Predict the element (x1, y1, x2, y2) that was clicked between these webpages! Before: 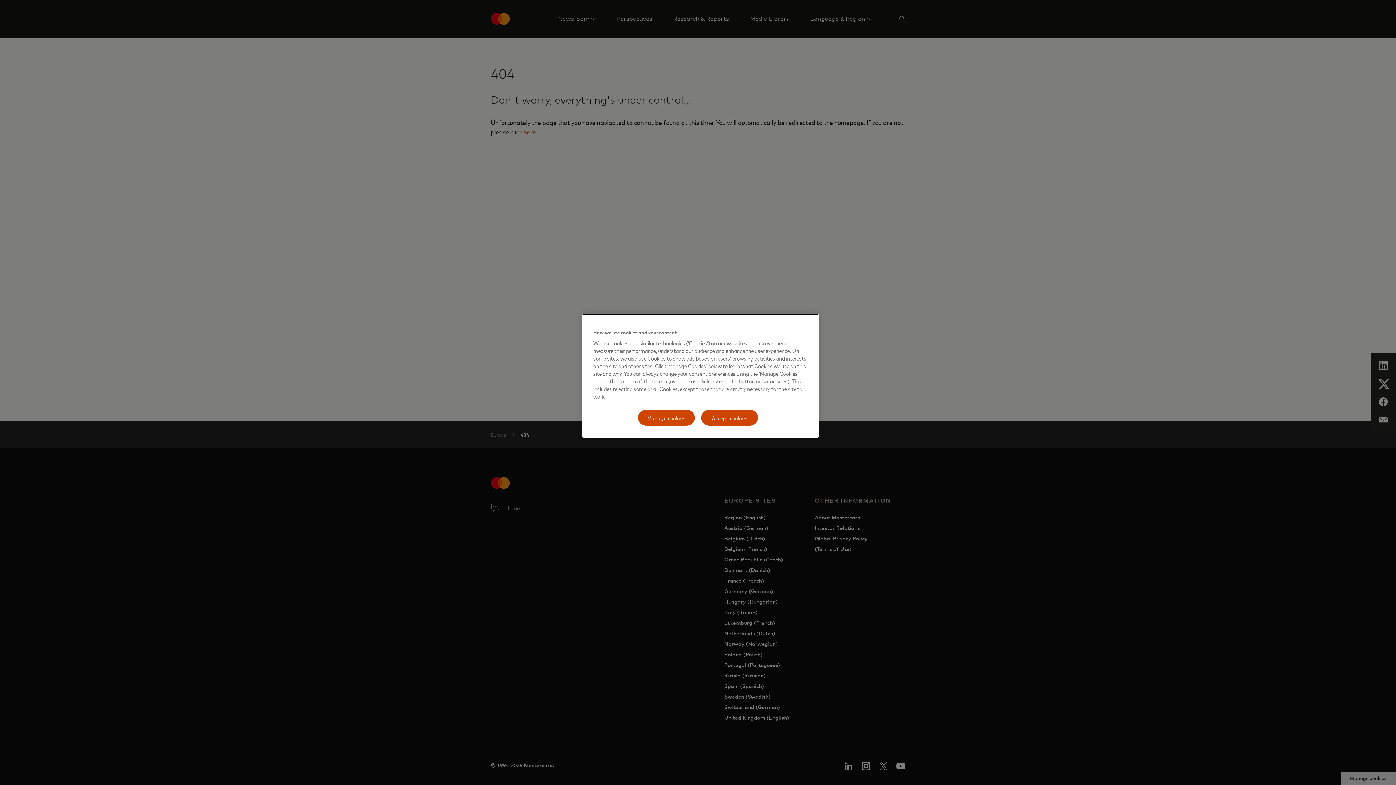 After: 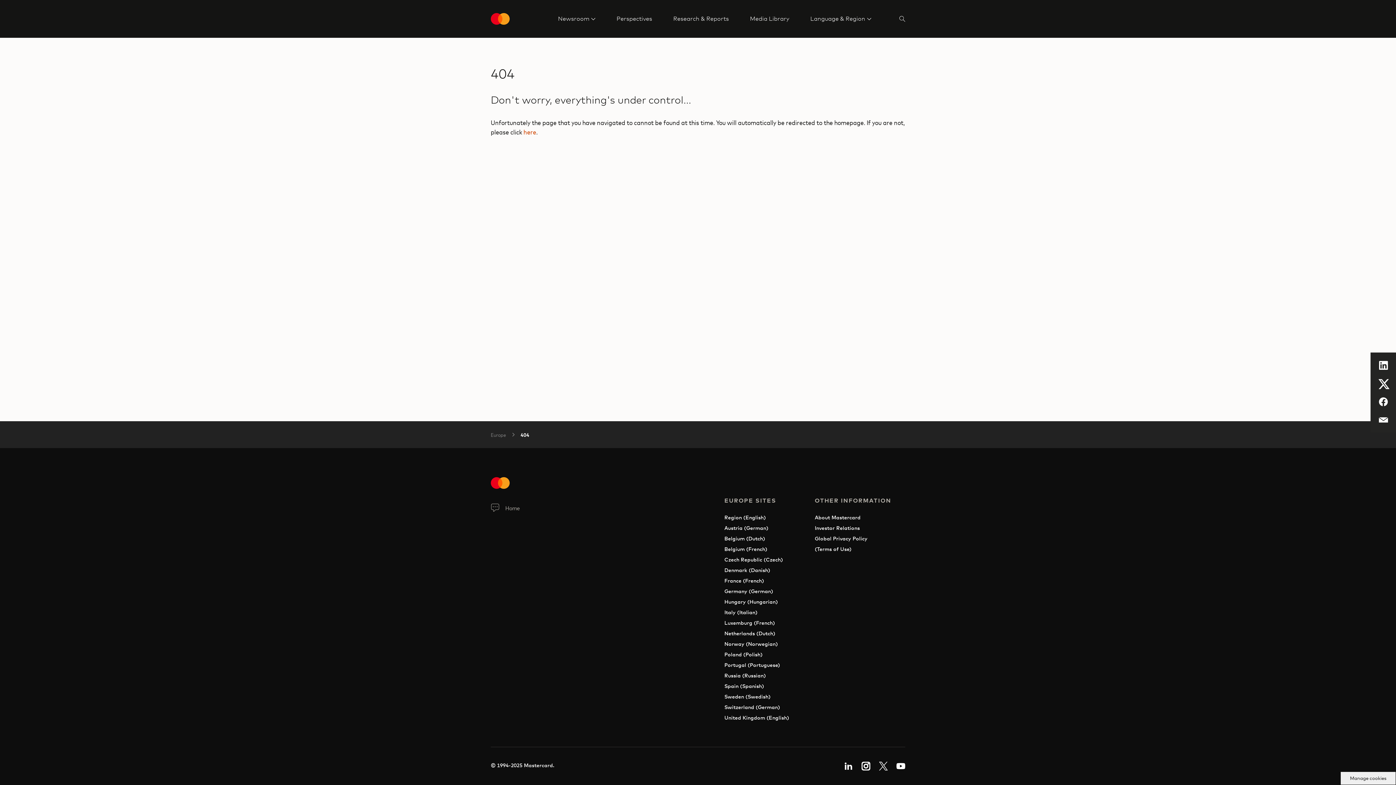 Action: label: Accept cookies bbox: (700, 409, 758, 426)